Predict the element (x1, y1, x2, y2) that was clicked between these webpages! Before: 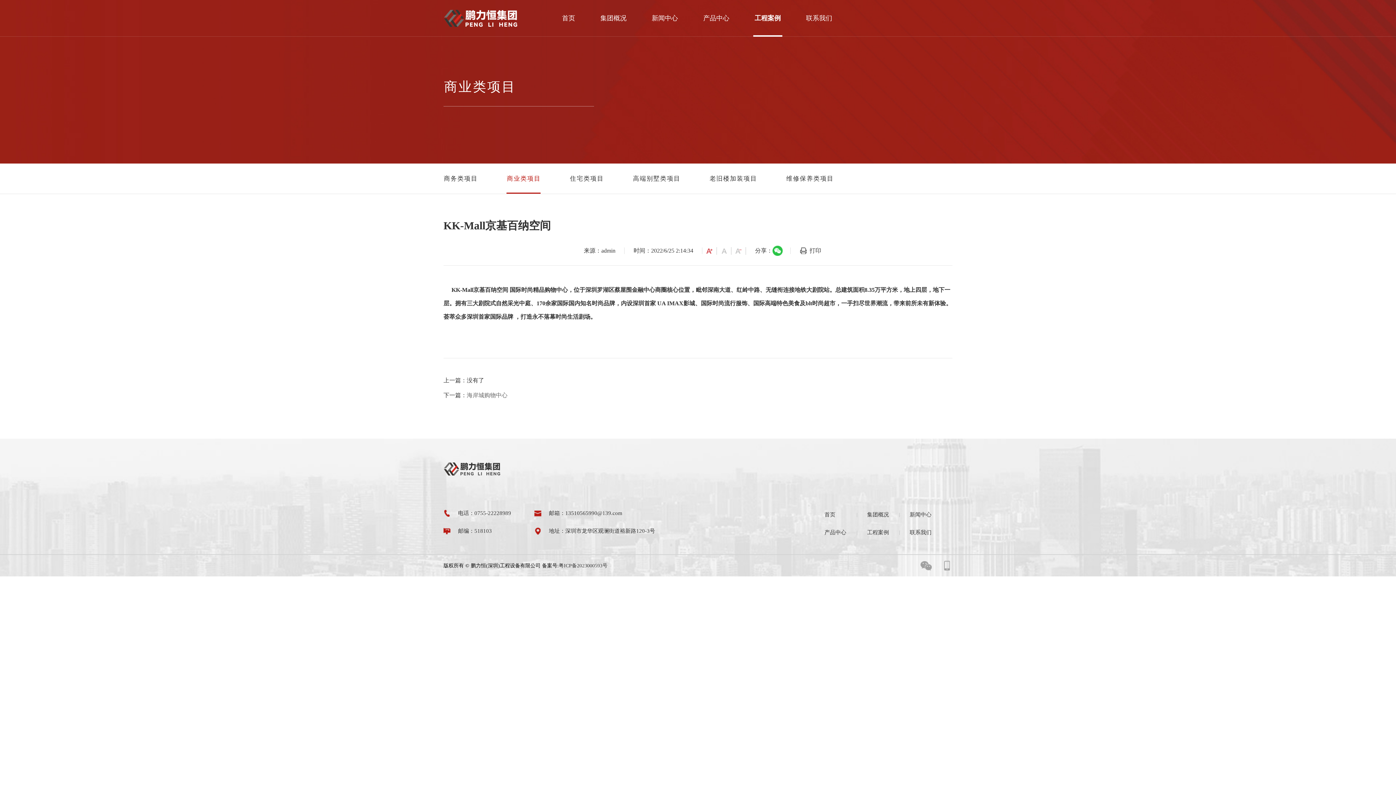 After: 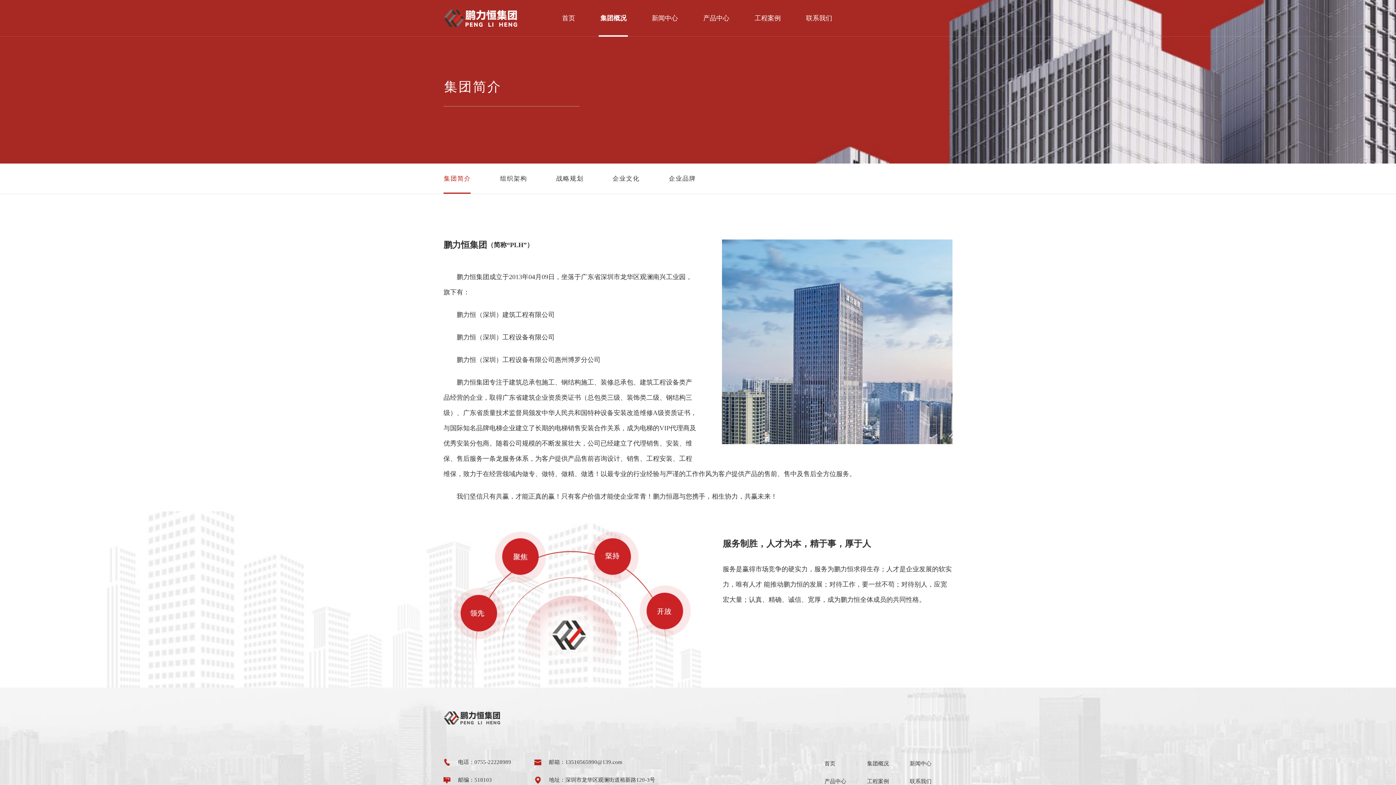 Action: bbox: (599, 0, 628, 36) label: 集团概况